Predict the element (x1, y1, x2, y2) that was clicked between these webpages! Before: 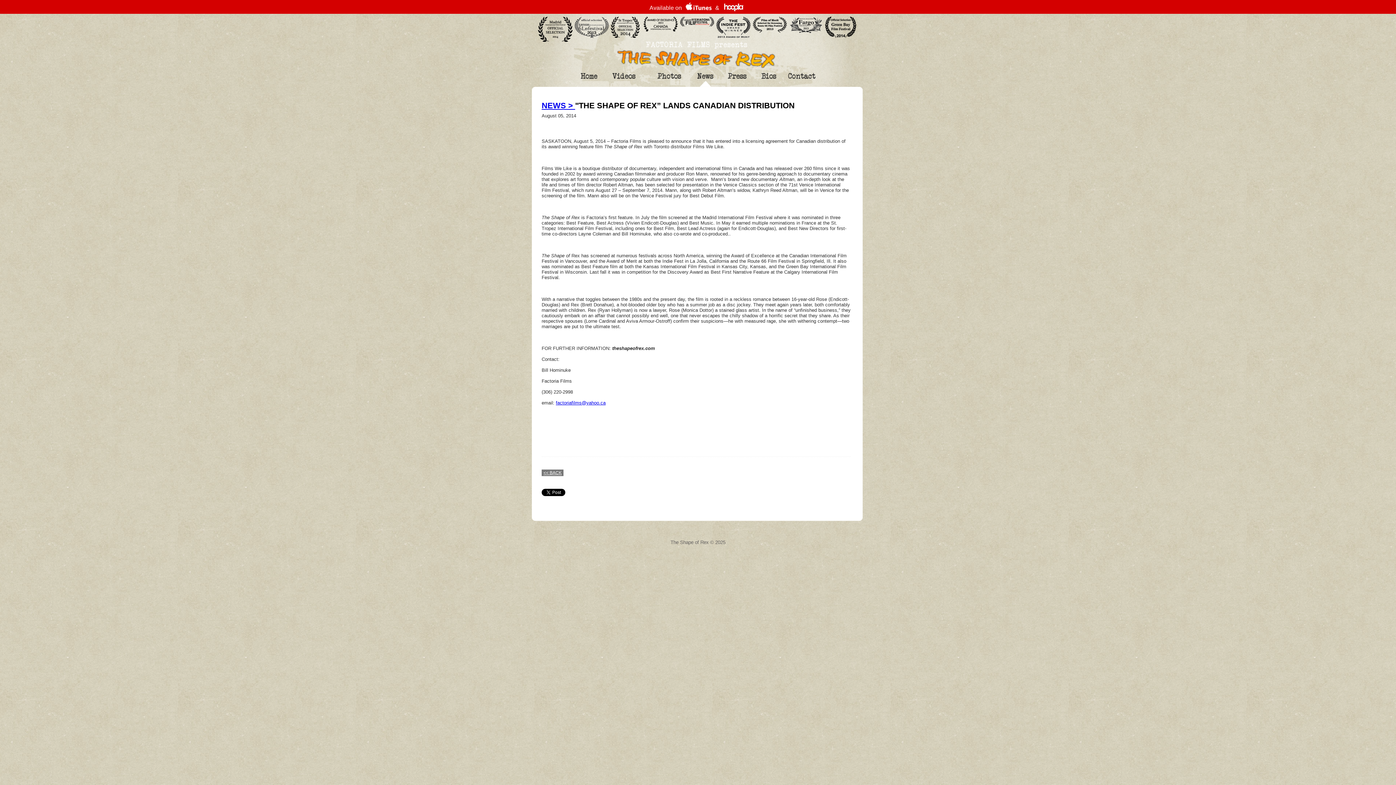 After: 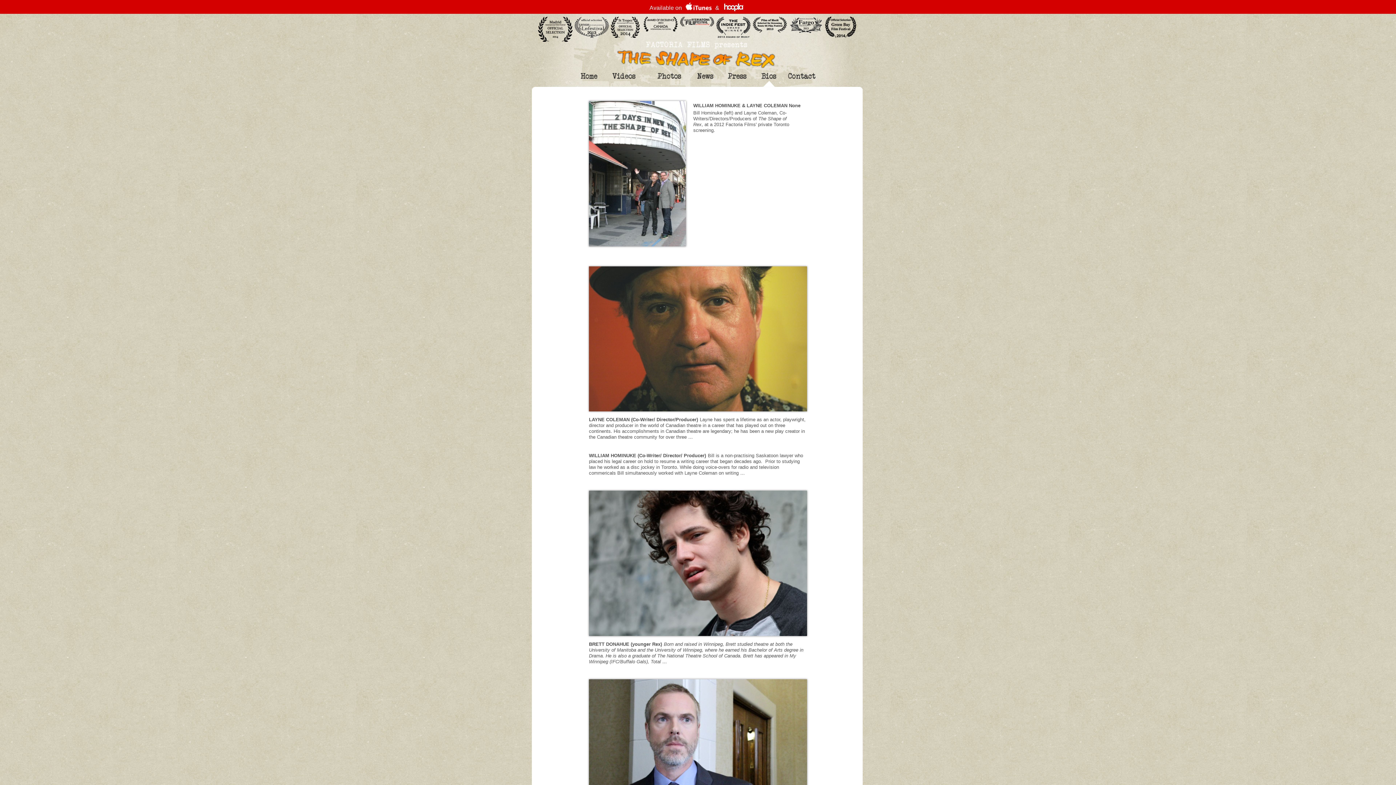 Action: bbox: (761, 73, 776, 88)